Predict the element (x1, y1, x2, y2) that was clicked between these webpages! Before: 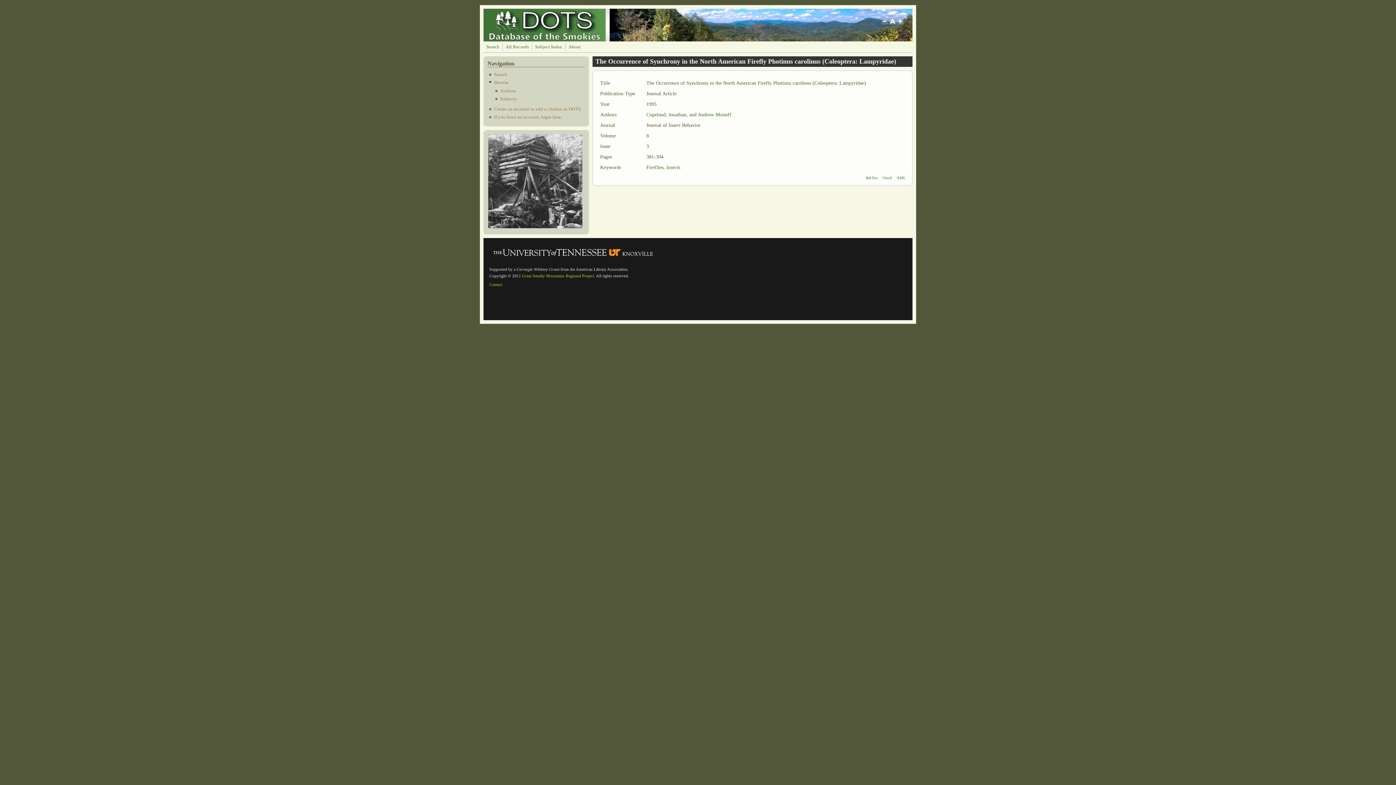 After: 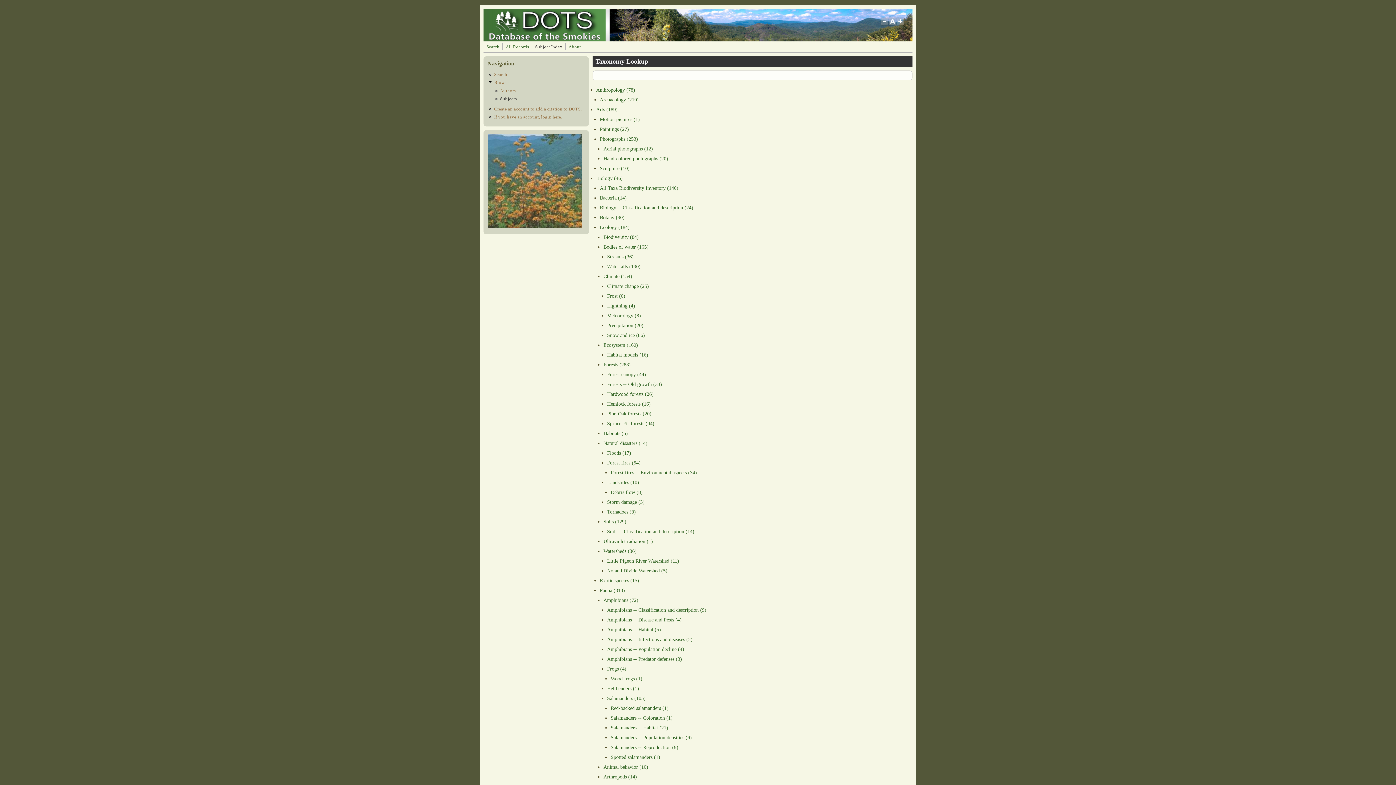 Action: bbox: (500, 96, 516, 101) label: Subjects